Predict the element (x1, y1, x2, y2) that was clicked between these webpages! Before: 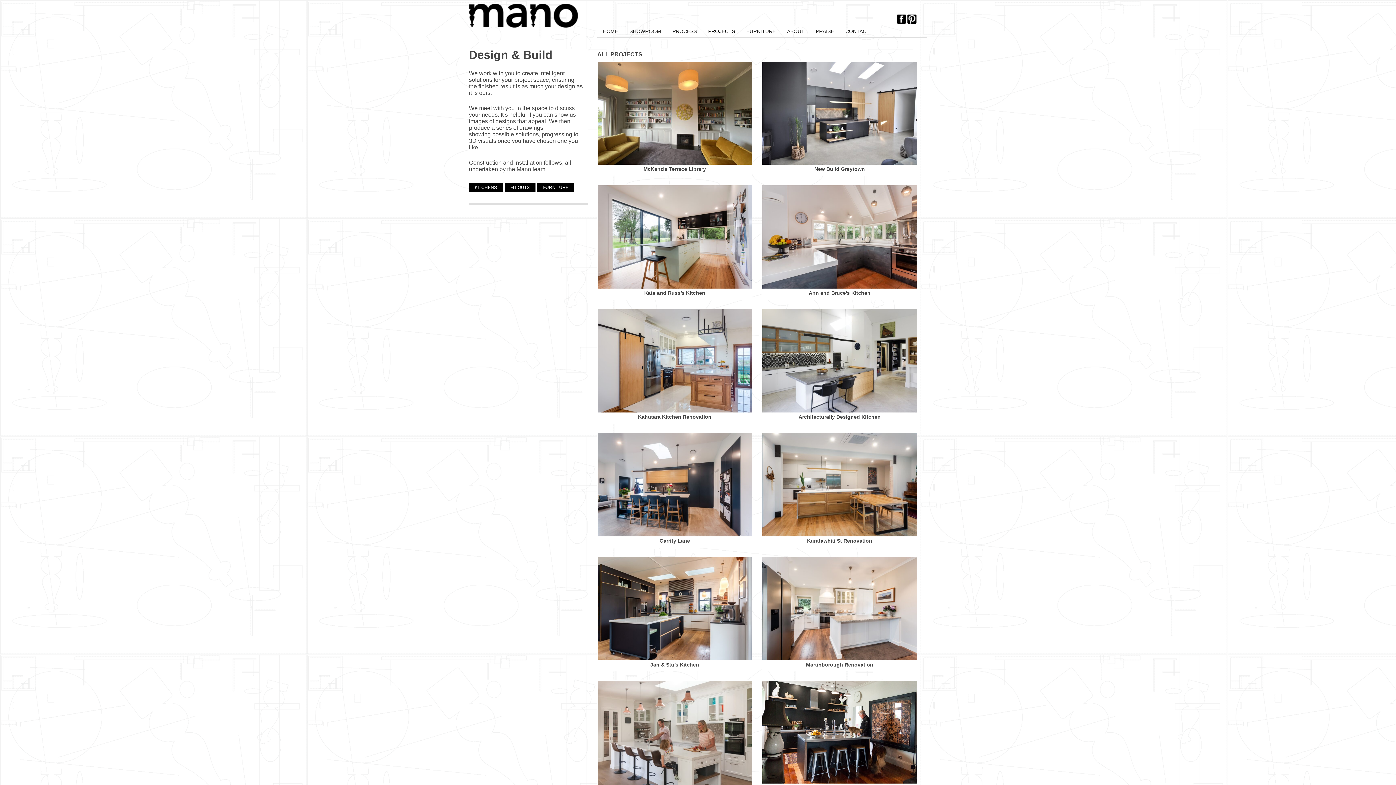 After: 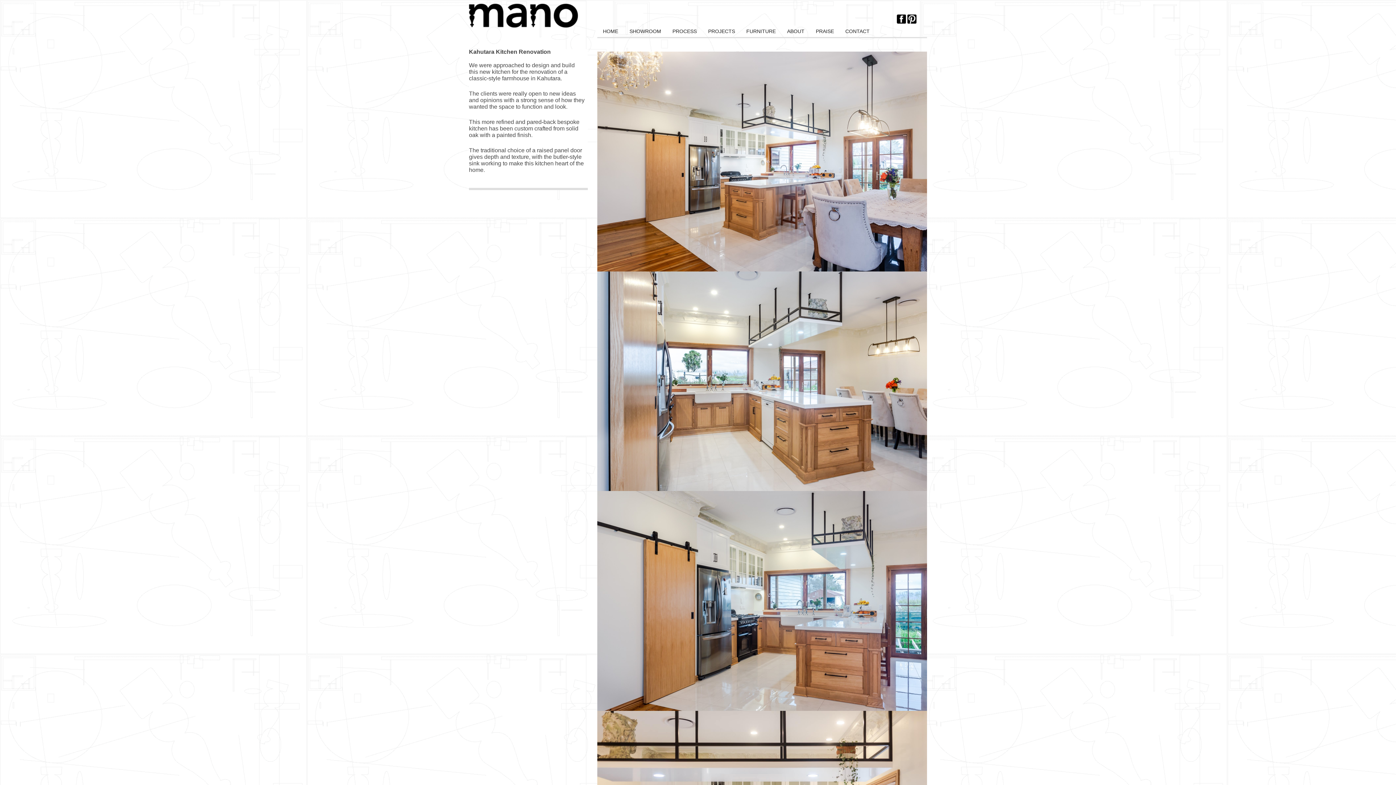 Action: bbox: (597, 407, 753, 414)